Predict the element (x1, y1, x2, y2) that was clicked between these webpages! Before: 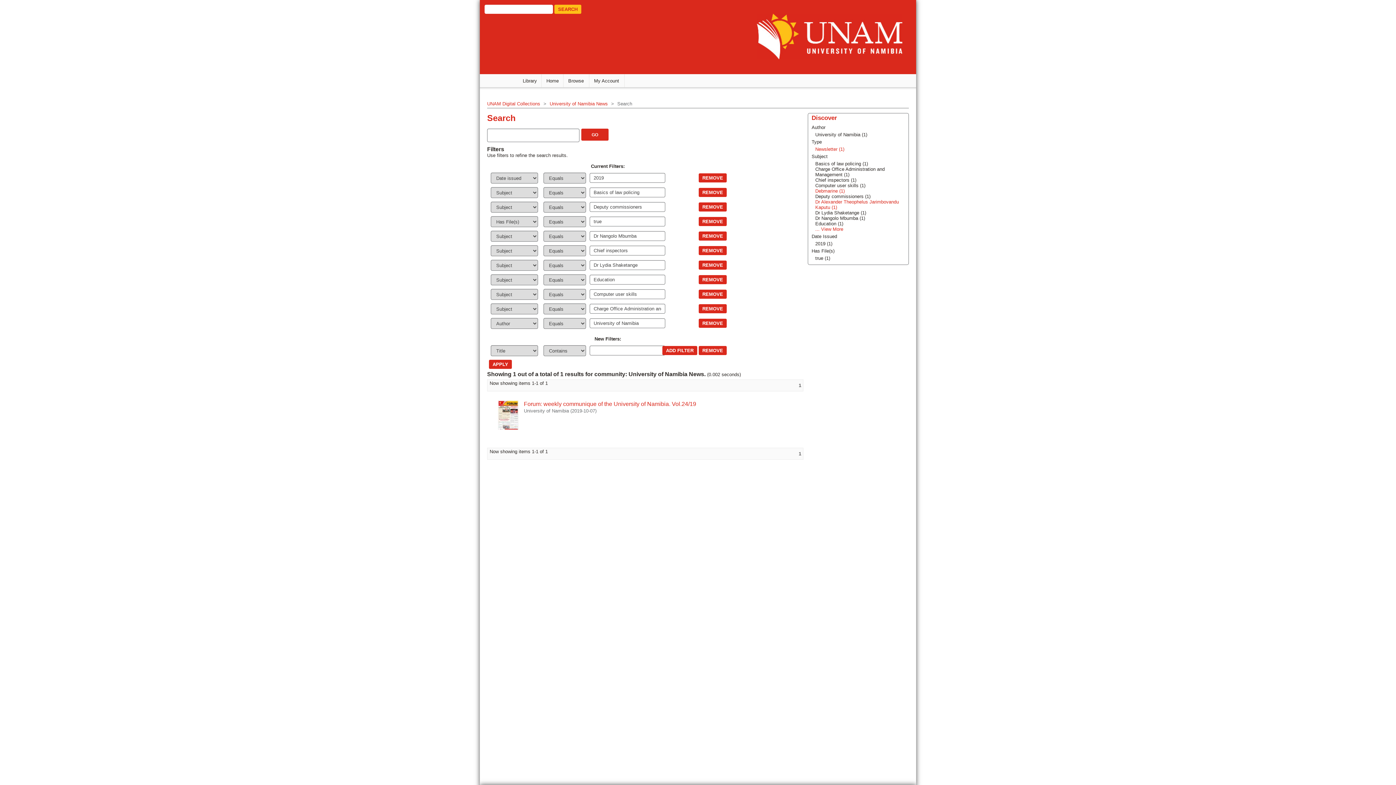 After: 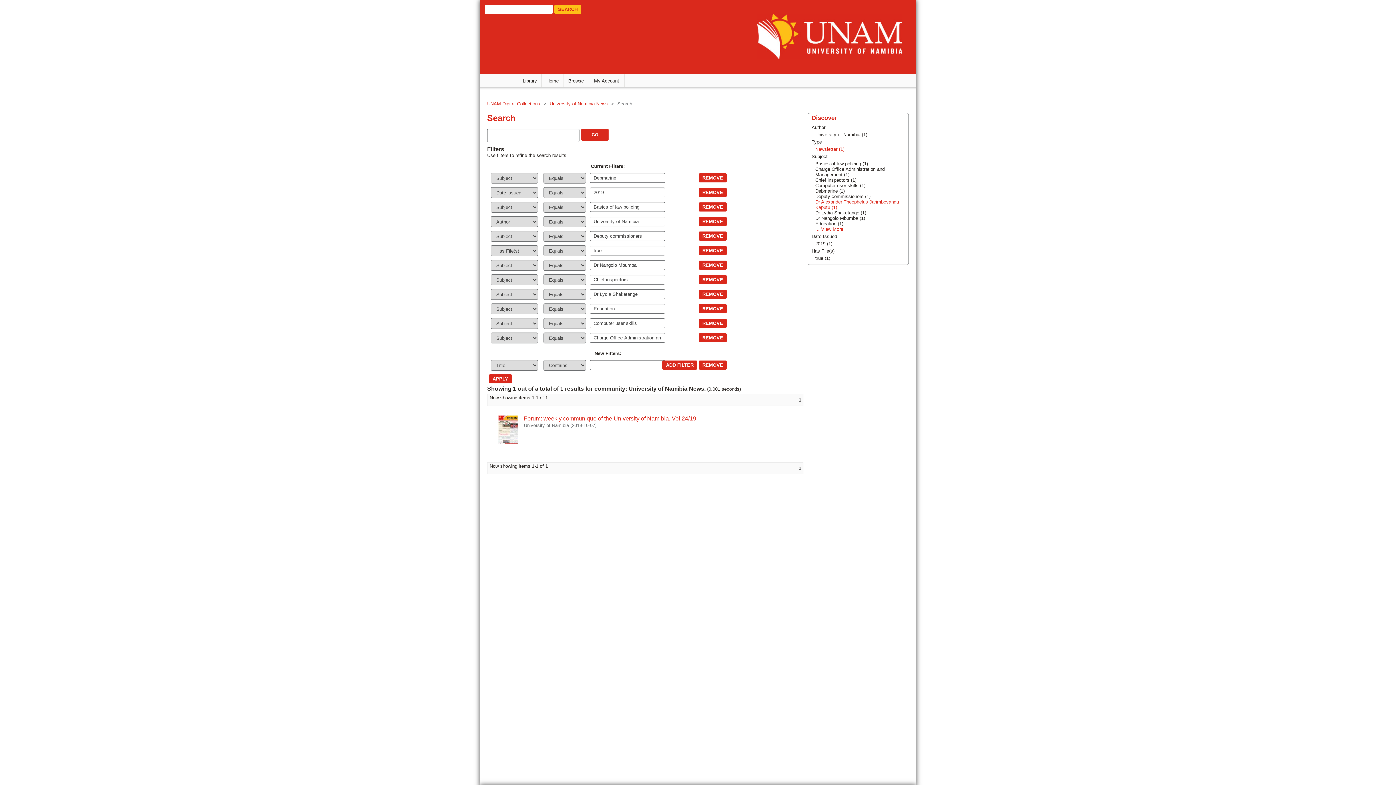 Action: label: Debmarine (1) bbox: (815, 188, 844, 193)